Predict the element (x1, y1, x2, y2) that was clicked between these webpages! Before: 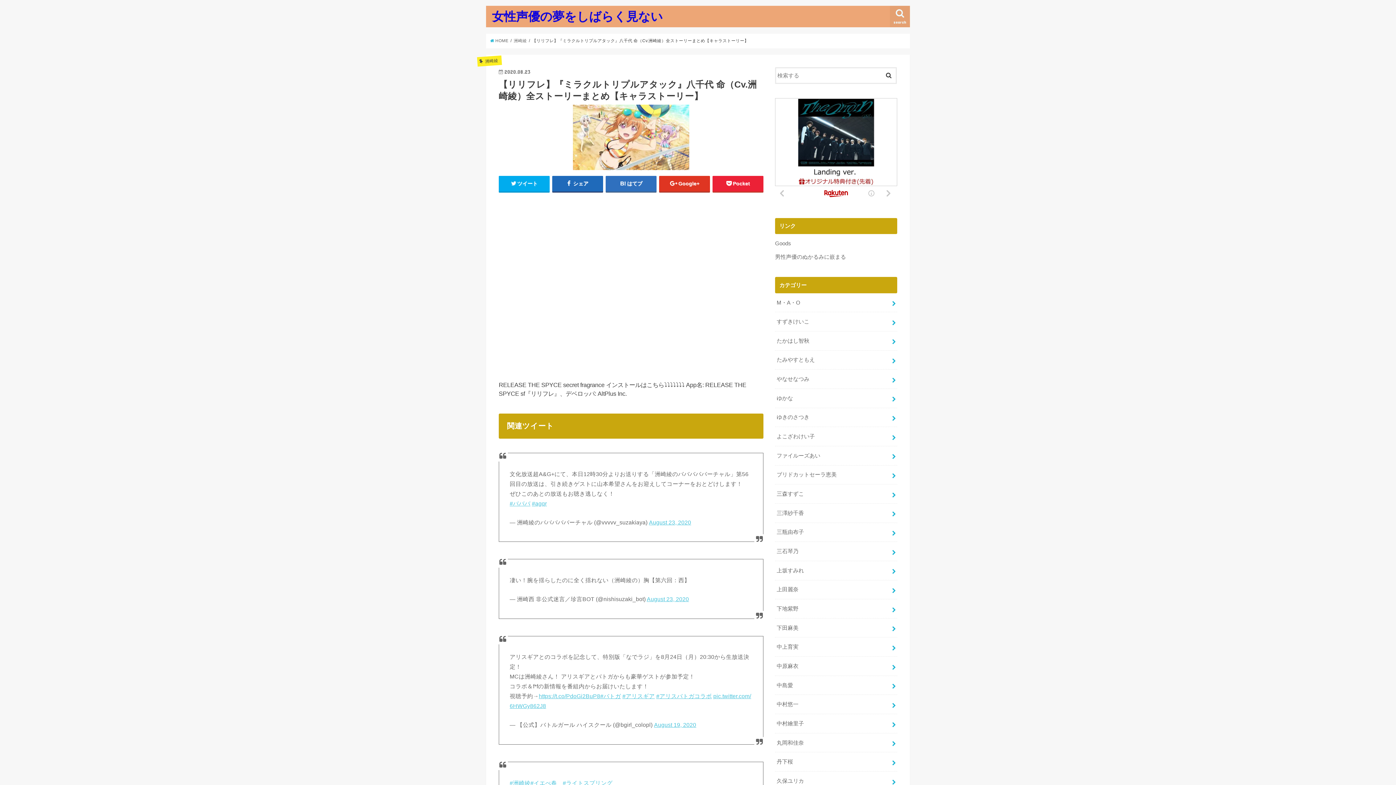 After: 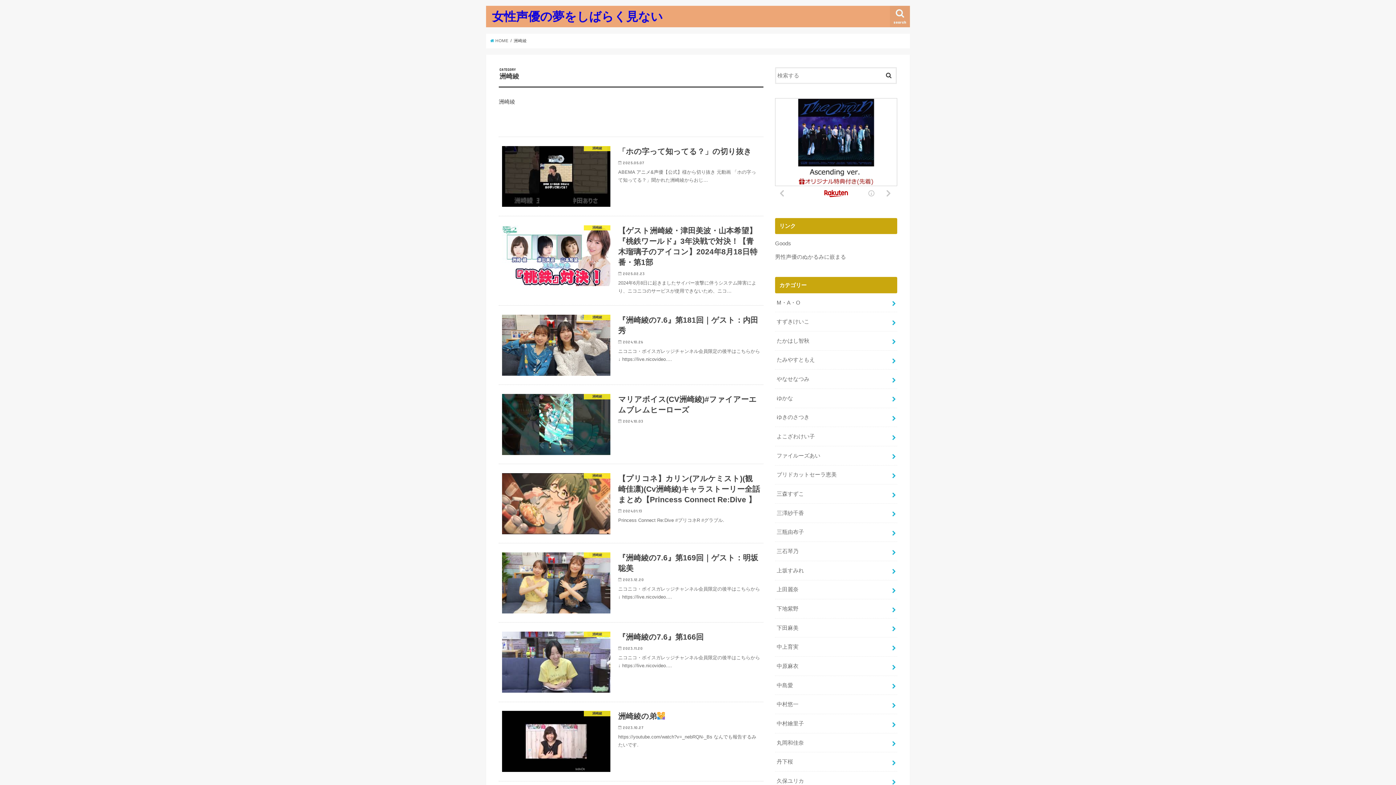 Action: bbox: (513, 38, 526, 43) label: 洲崎綾